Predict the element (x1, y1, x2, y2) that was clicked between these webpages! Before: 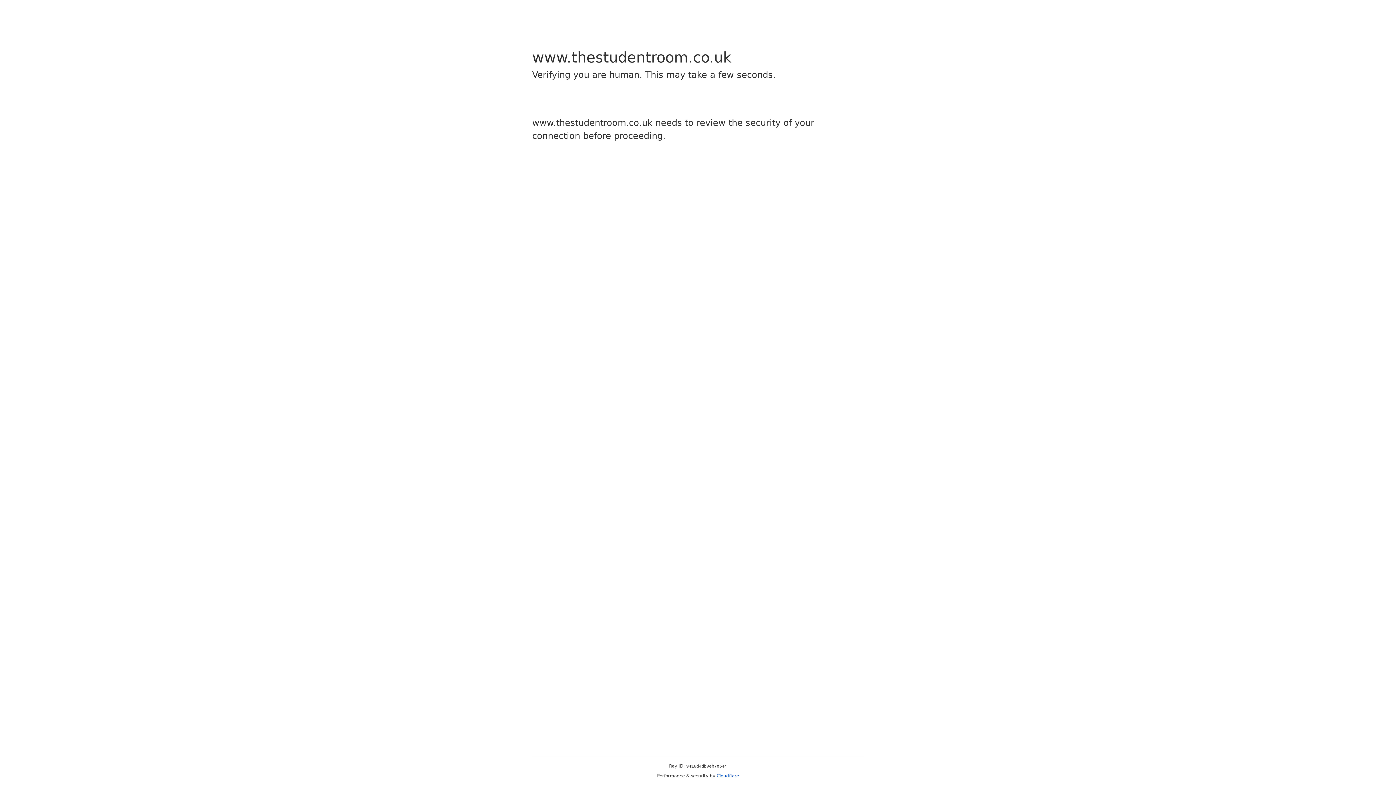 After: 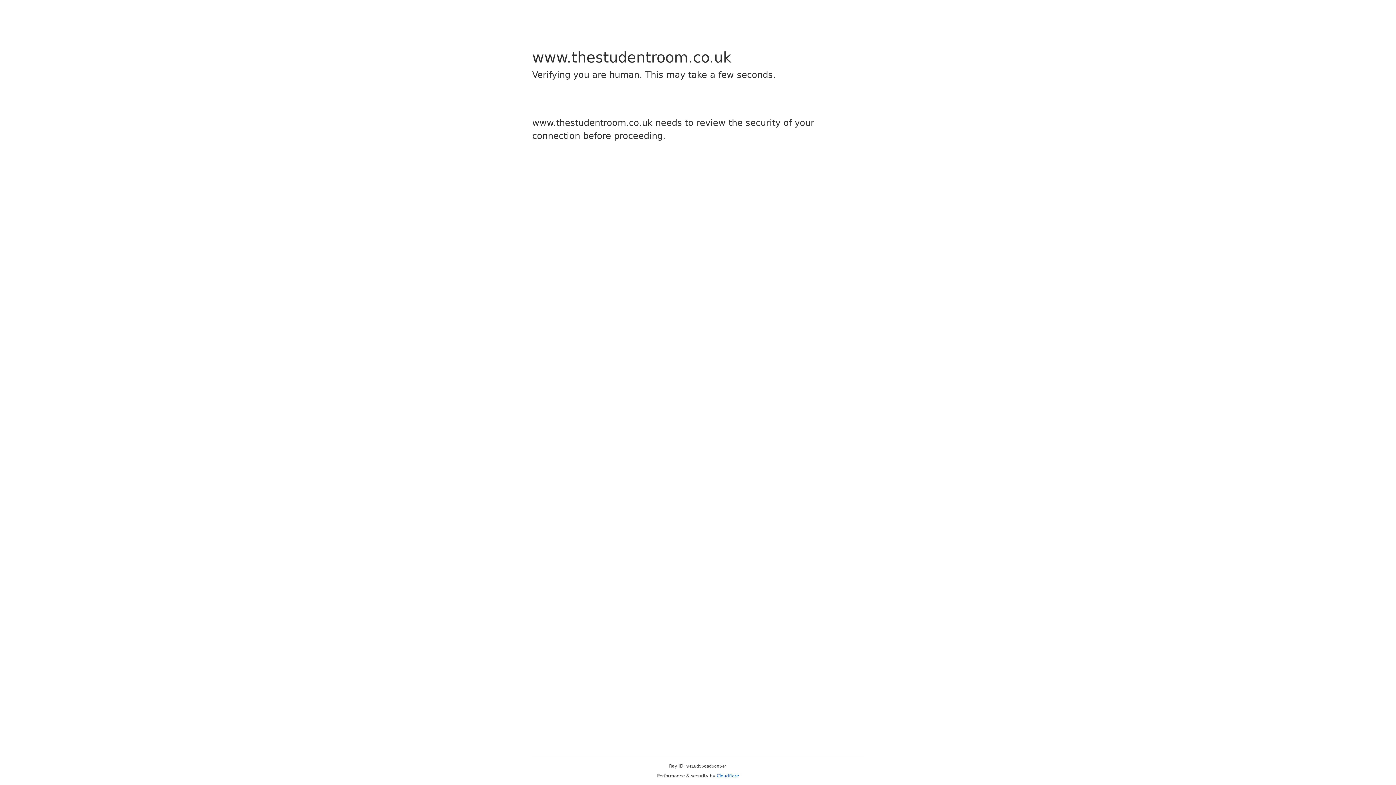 Action: bbox: (716, 773, 739, 778) label: Cloudflare